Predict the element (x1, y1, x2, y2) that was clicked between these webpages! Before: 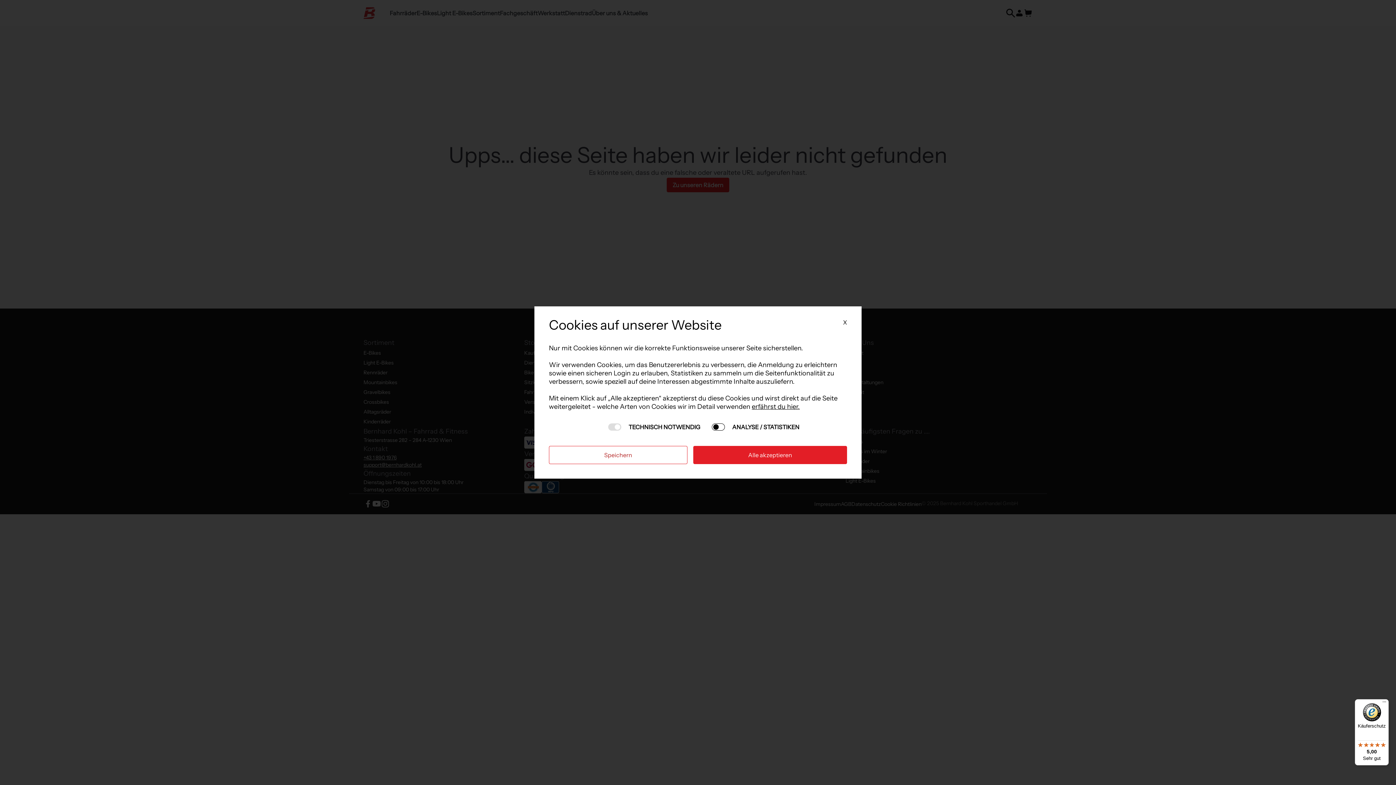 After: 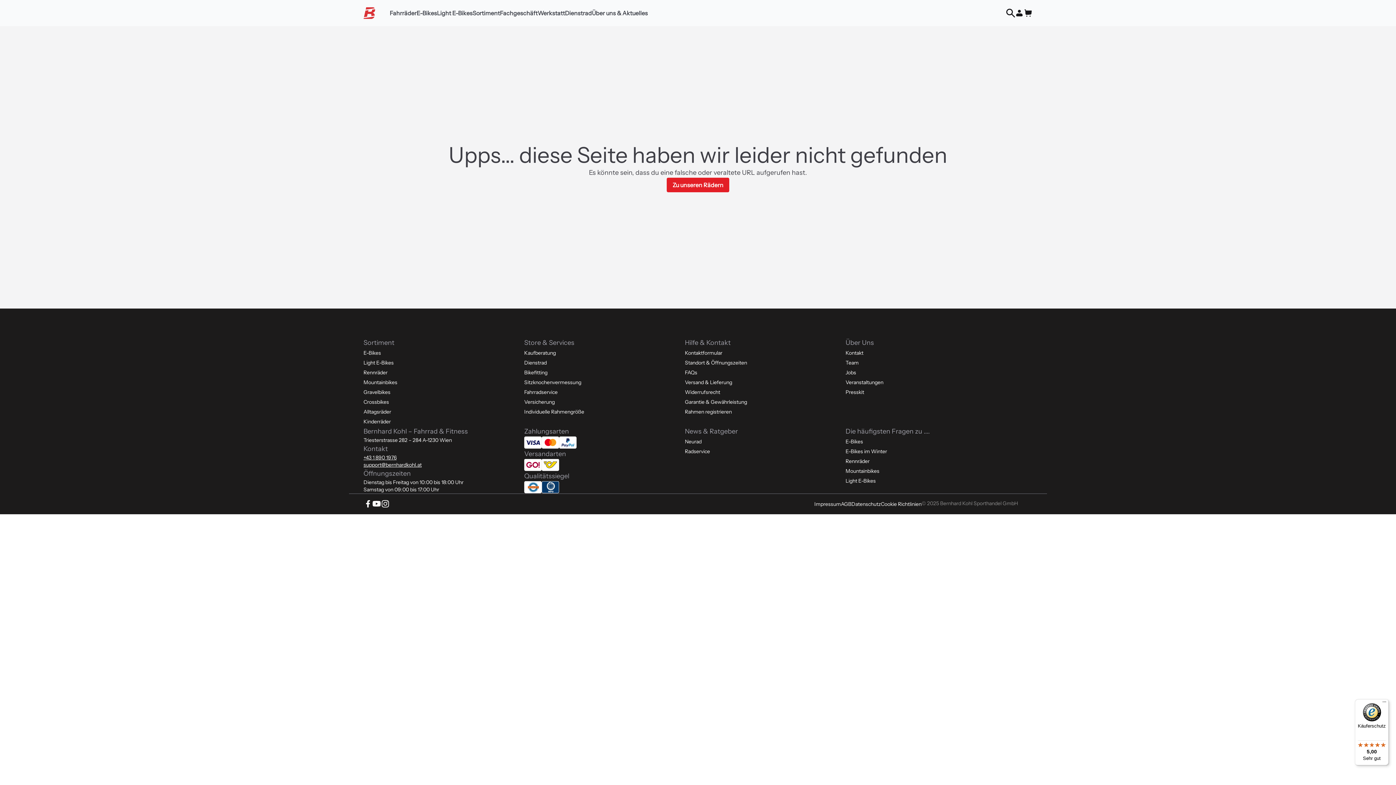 Action: label: Alle akzeptieren bbox: (693, 446, 847, 464)